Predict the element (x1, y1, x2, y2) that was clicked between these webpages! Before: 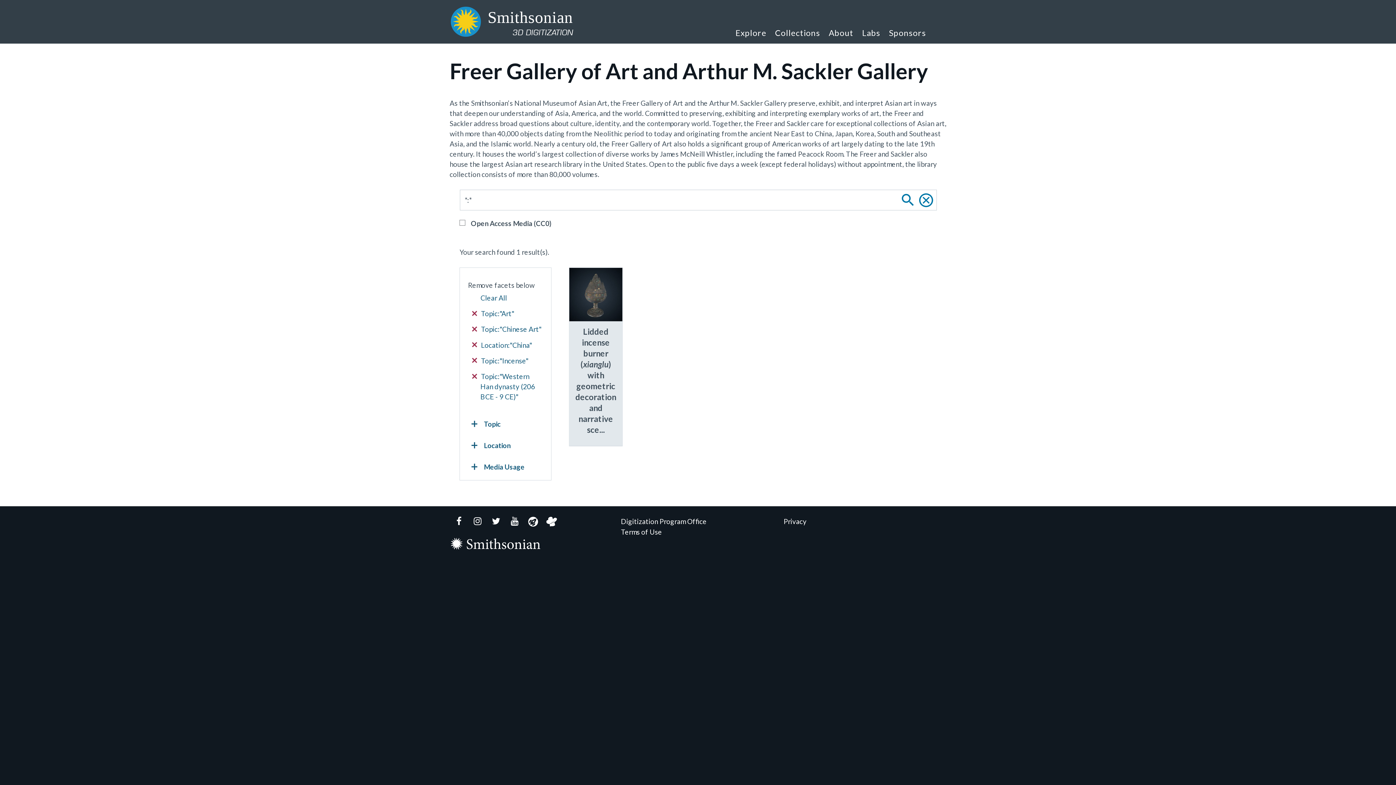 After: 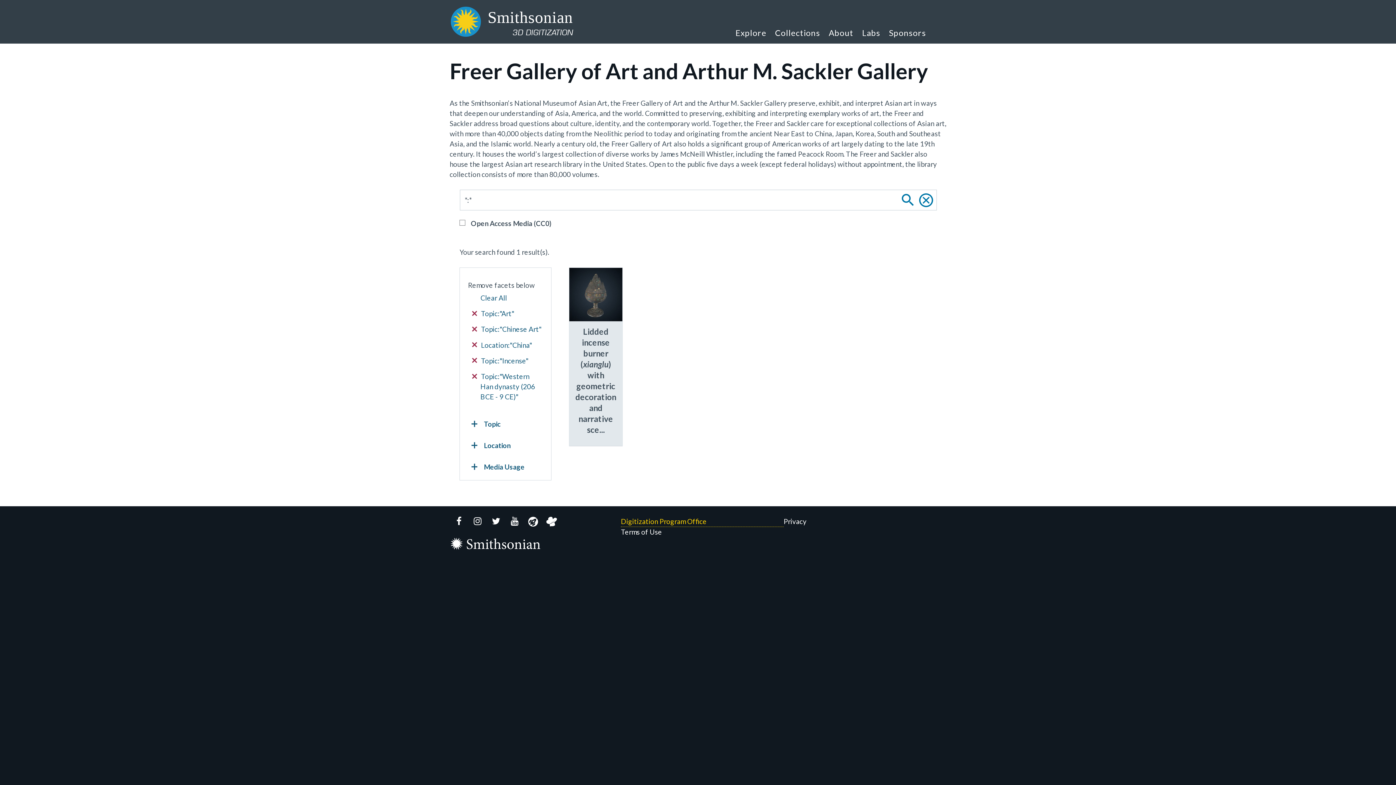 Action: bbox: (621, 516, 783, 527) label: Digitization Program Office